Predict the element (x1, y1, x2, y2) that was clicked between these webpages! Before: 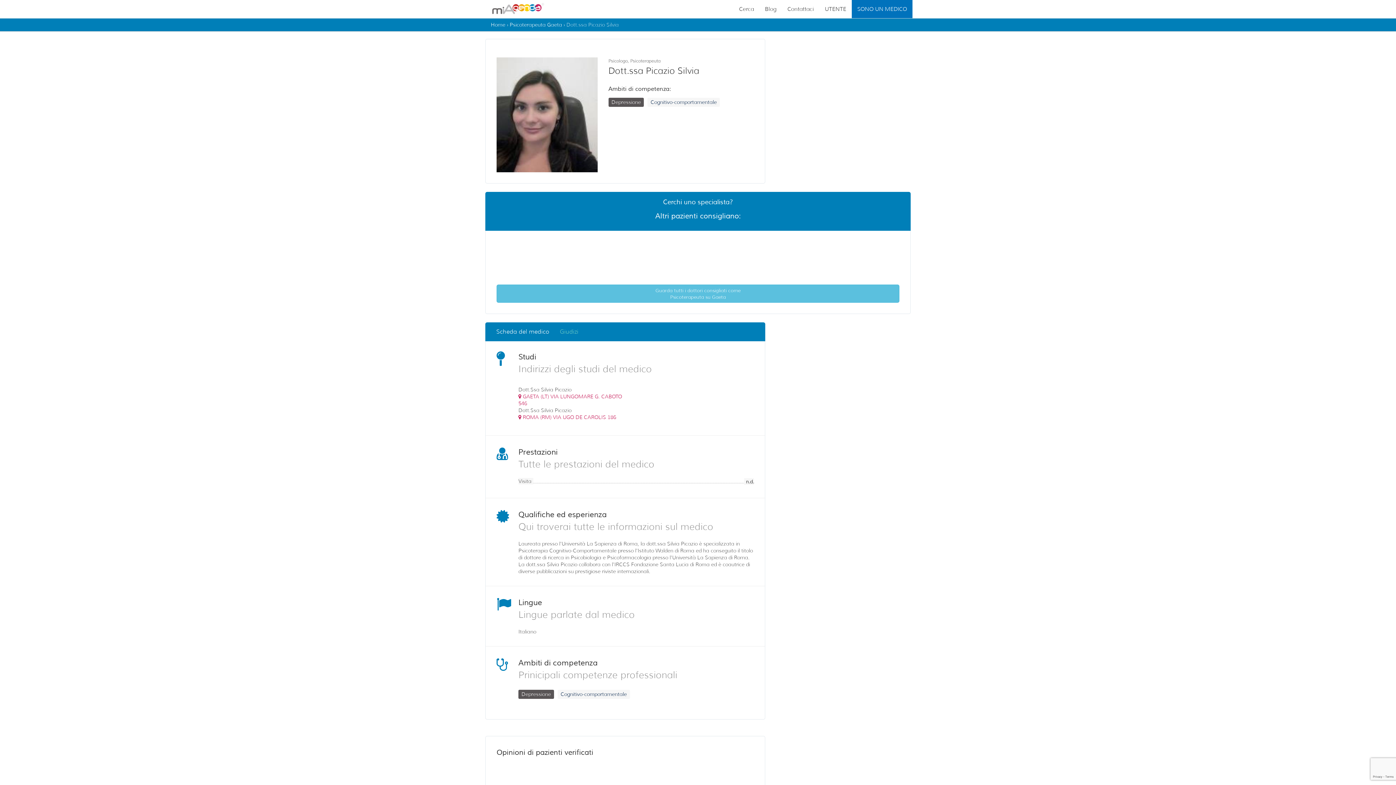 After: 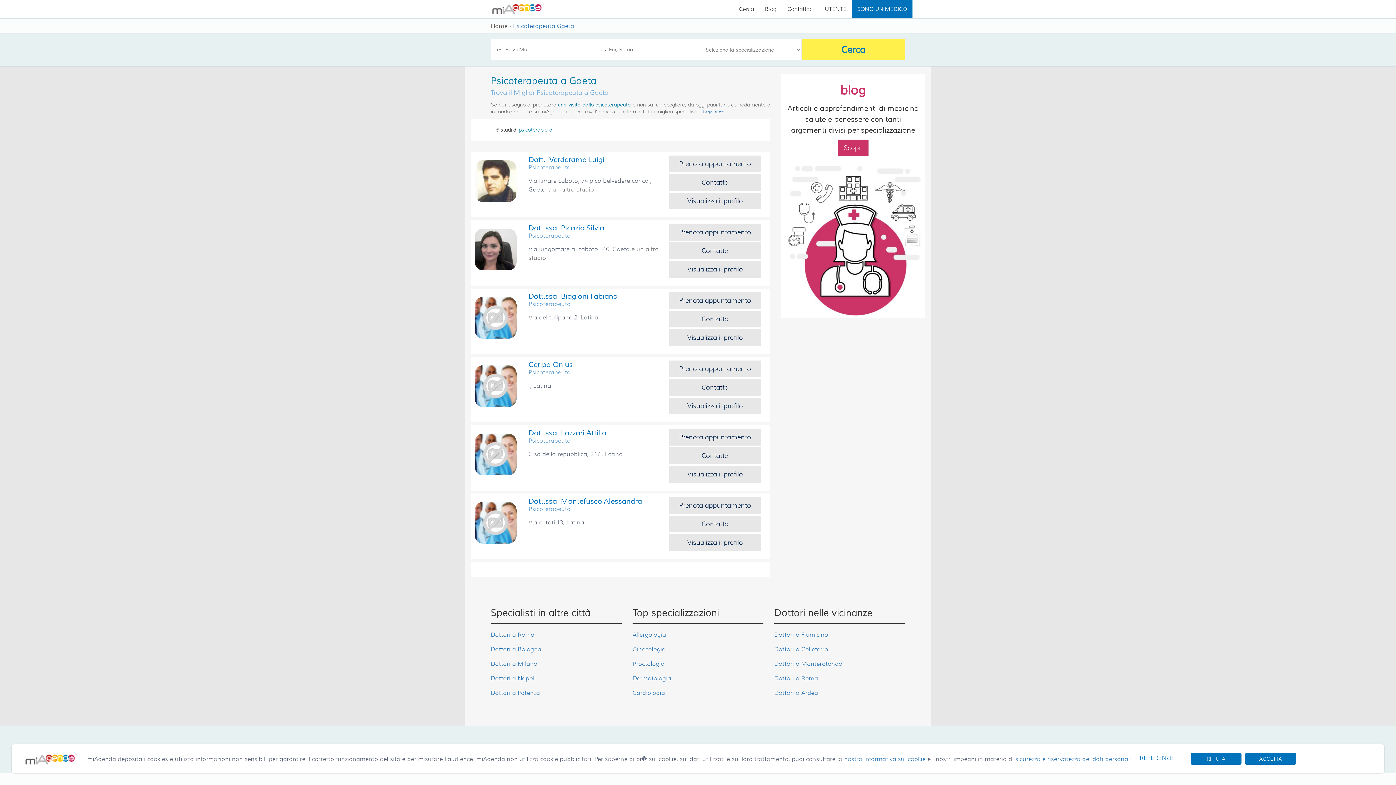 Action: label: Guarda tutti i dottori consigliati come
Psicoterapeuta su Gaeta bbox: (496, 284, 899, 303)